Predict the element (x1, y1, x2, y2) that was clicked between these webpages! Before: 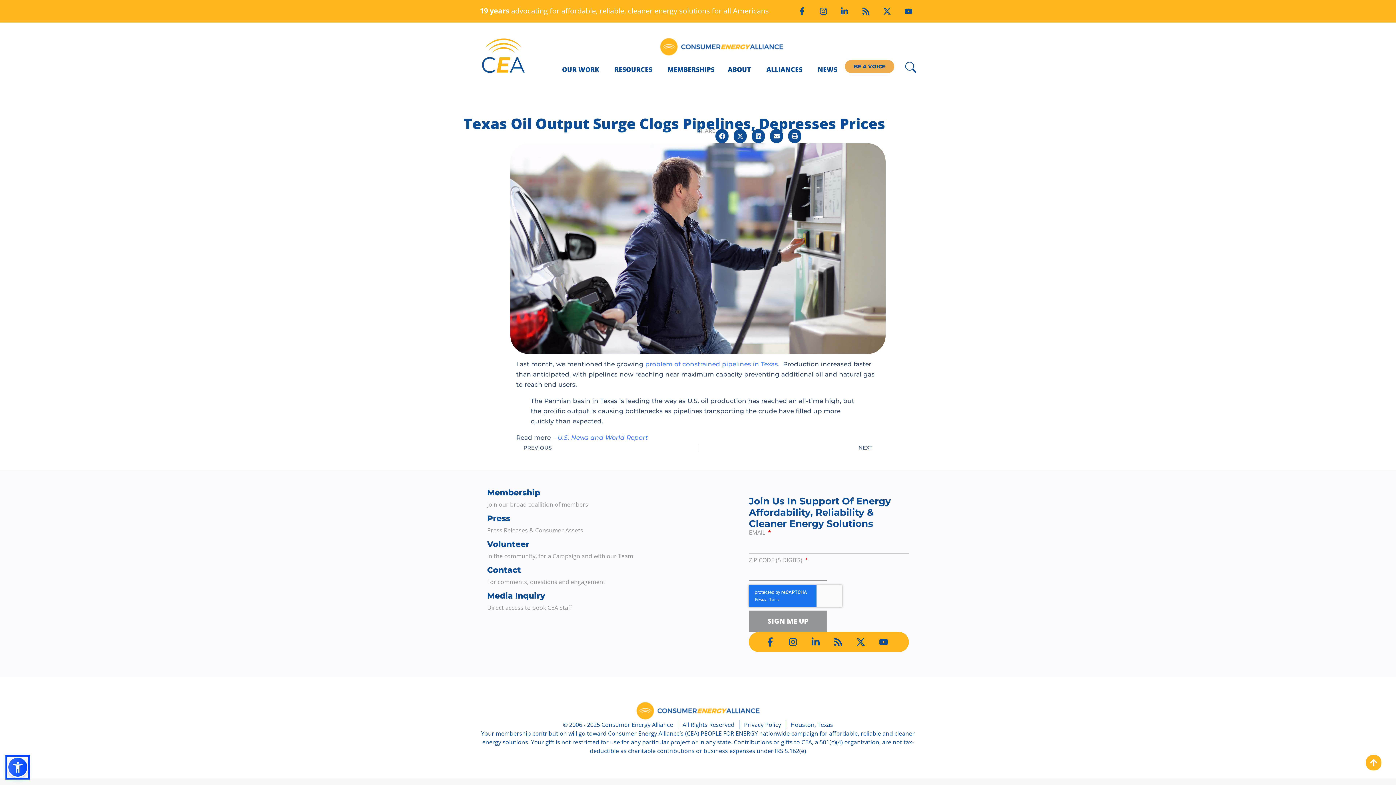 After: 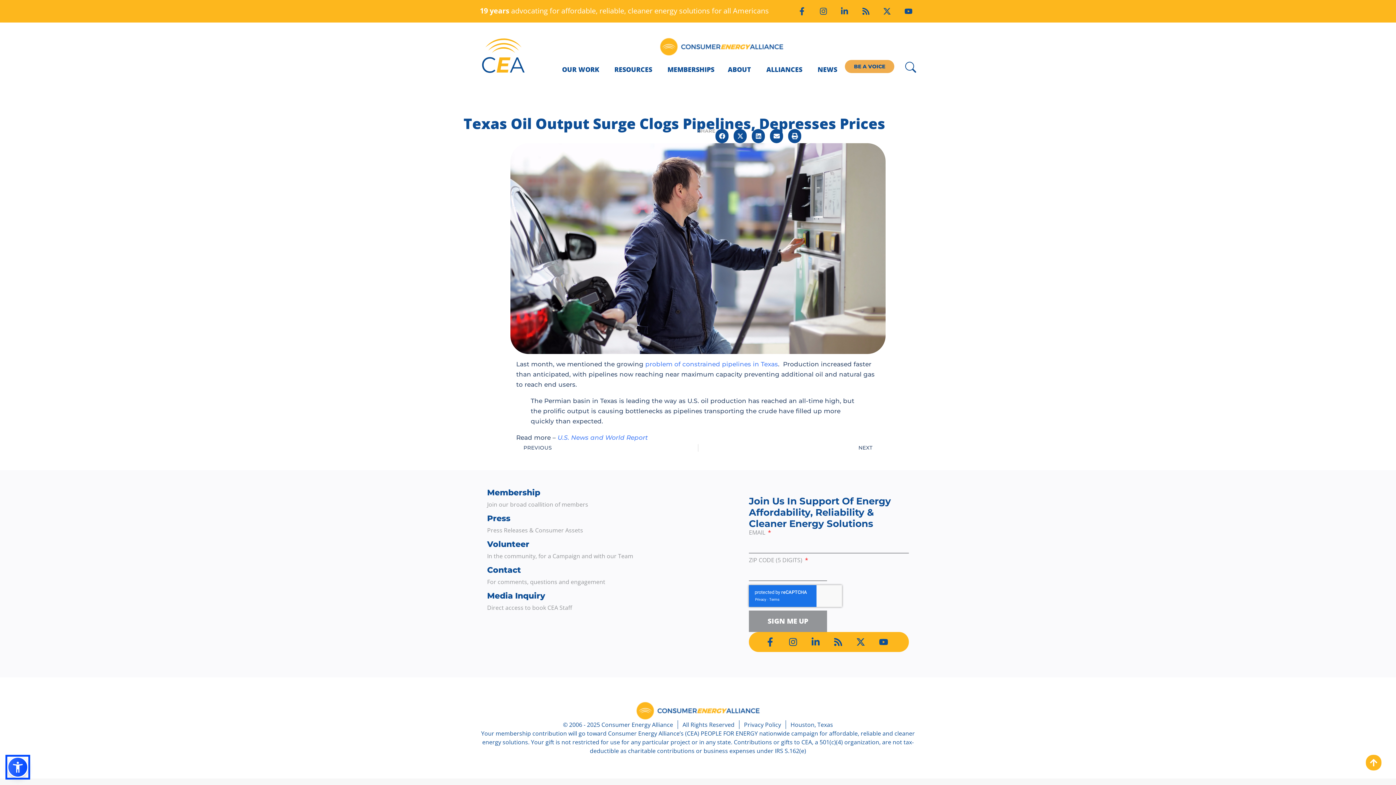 Action: bbox: (811, 637, 824, 646)